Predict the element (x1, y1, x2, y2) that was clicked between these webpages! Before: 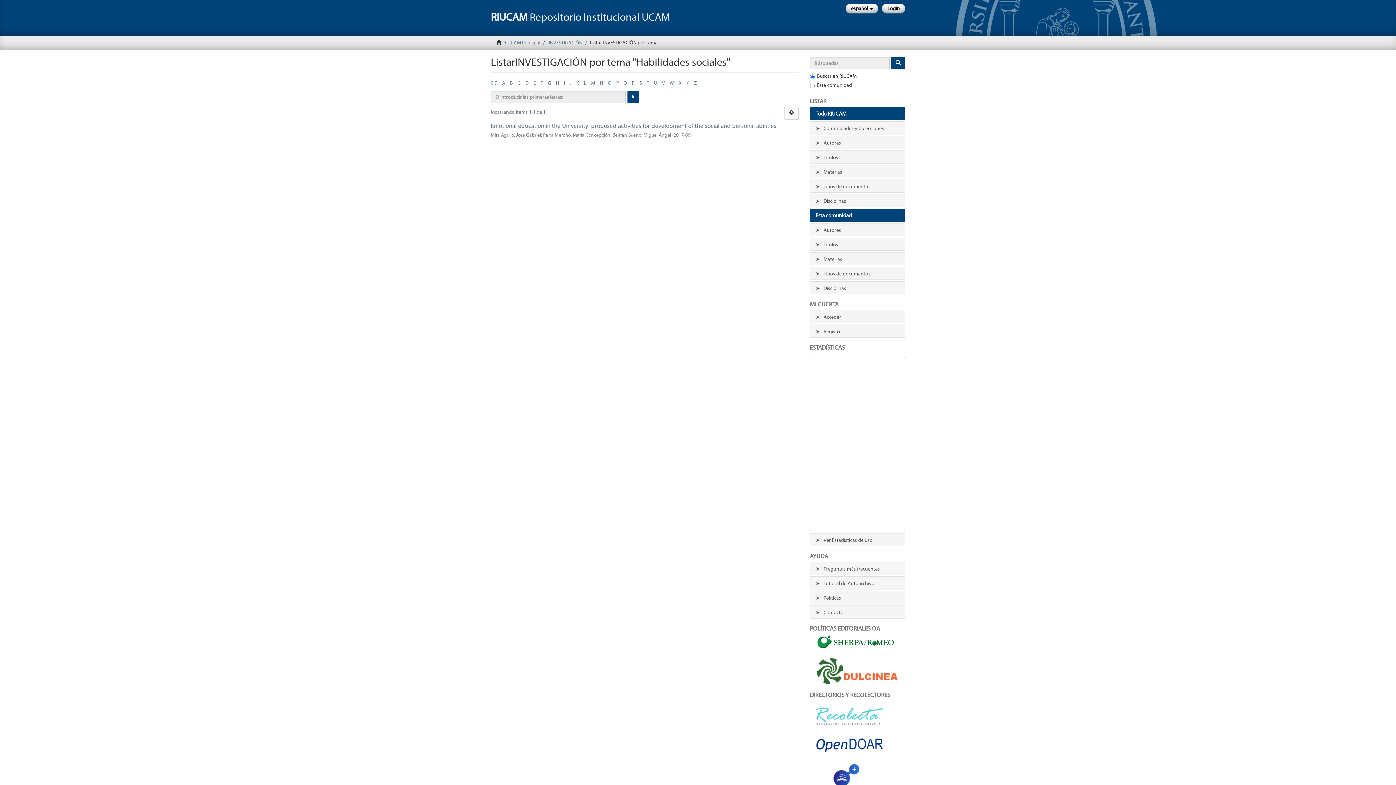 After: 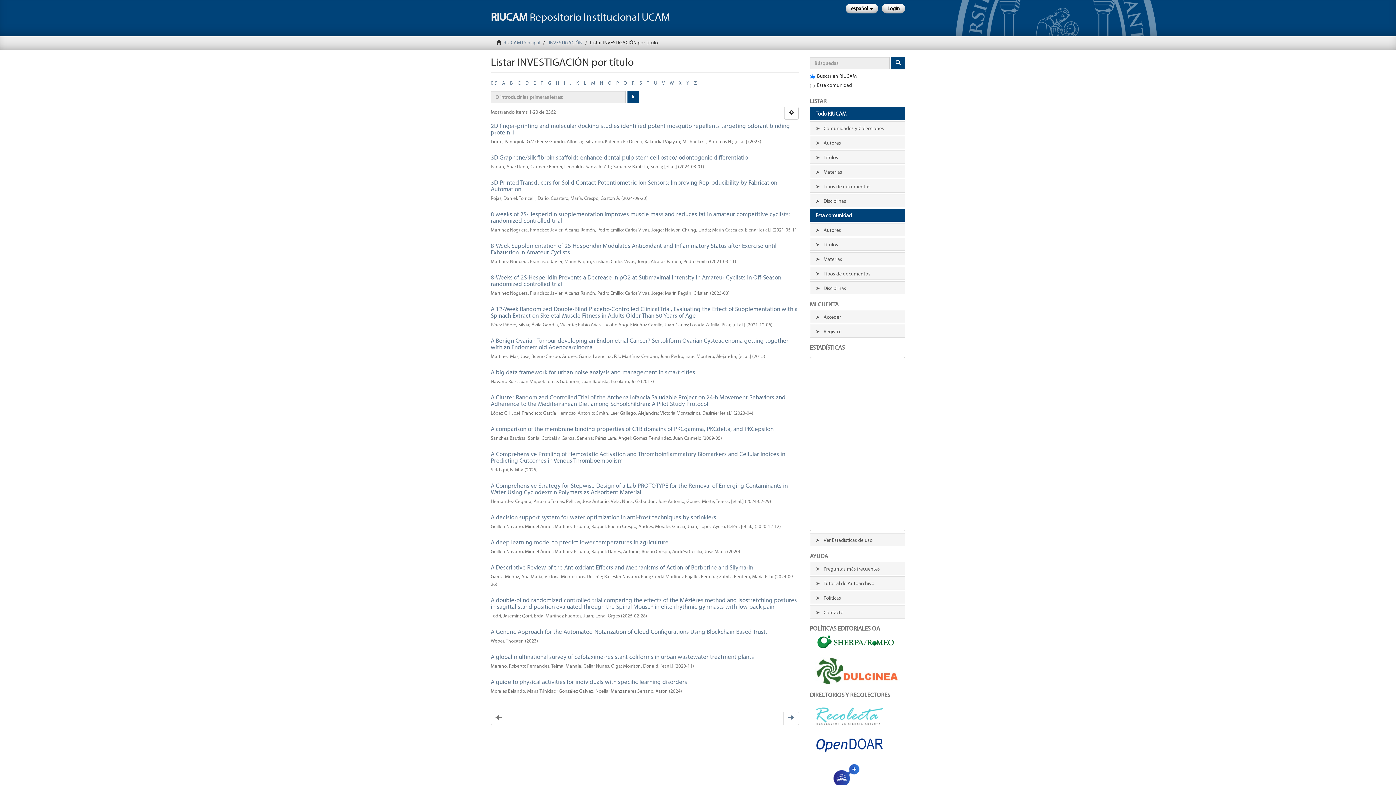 Action: bbox: (810, 237, 905, 250) label: Títulos